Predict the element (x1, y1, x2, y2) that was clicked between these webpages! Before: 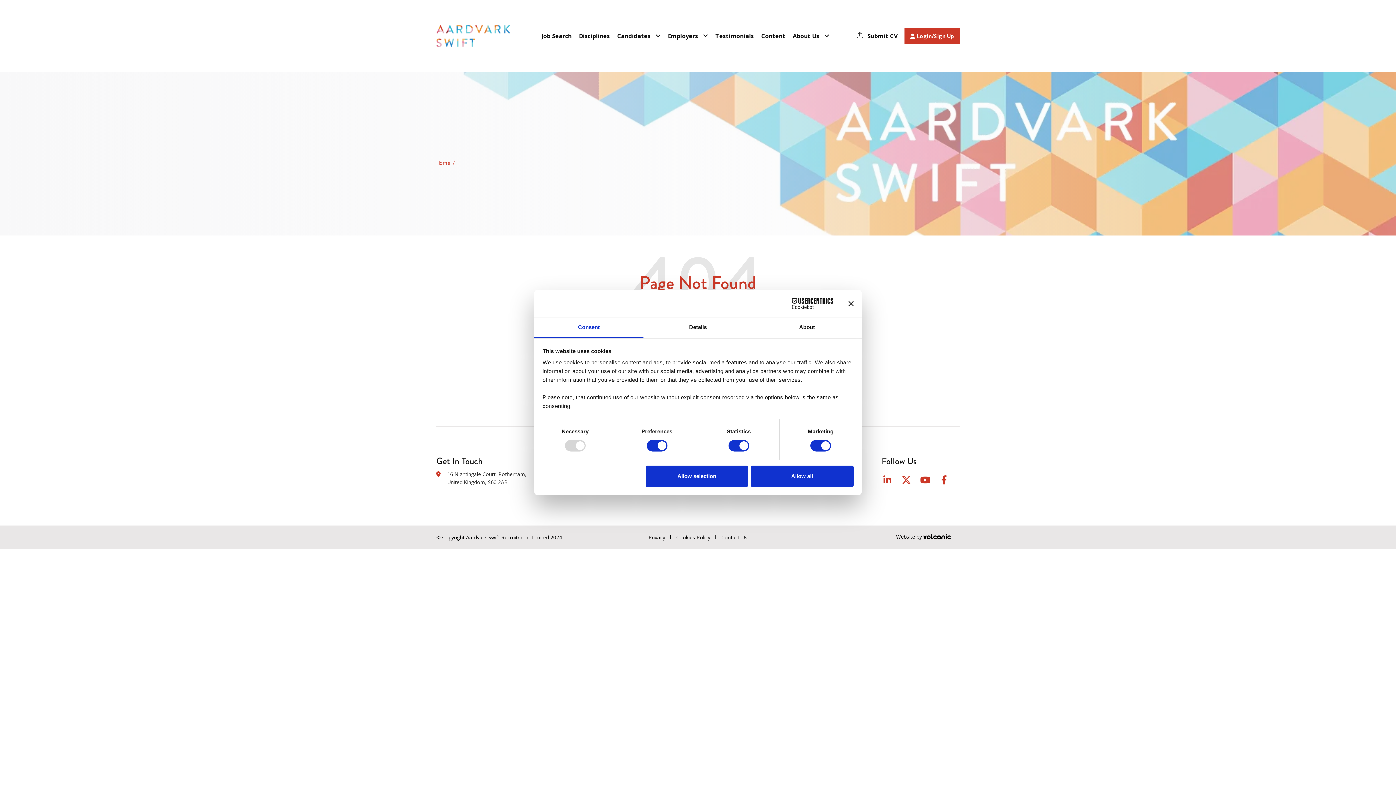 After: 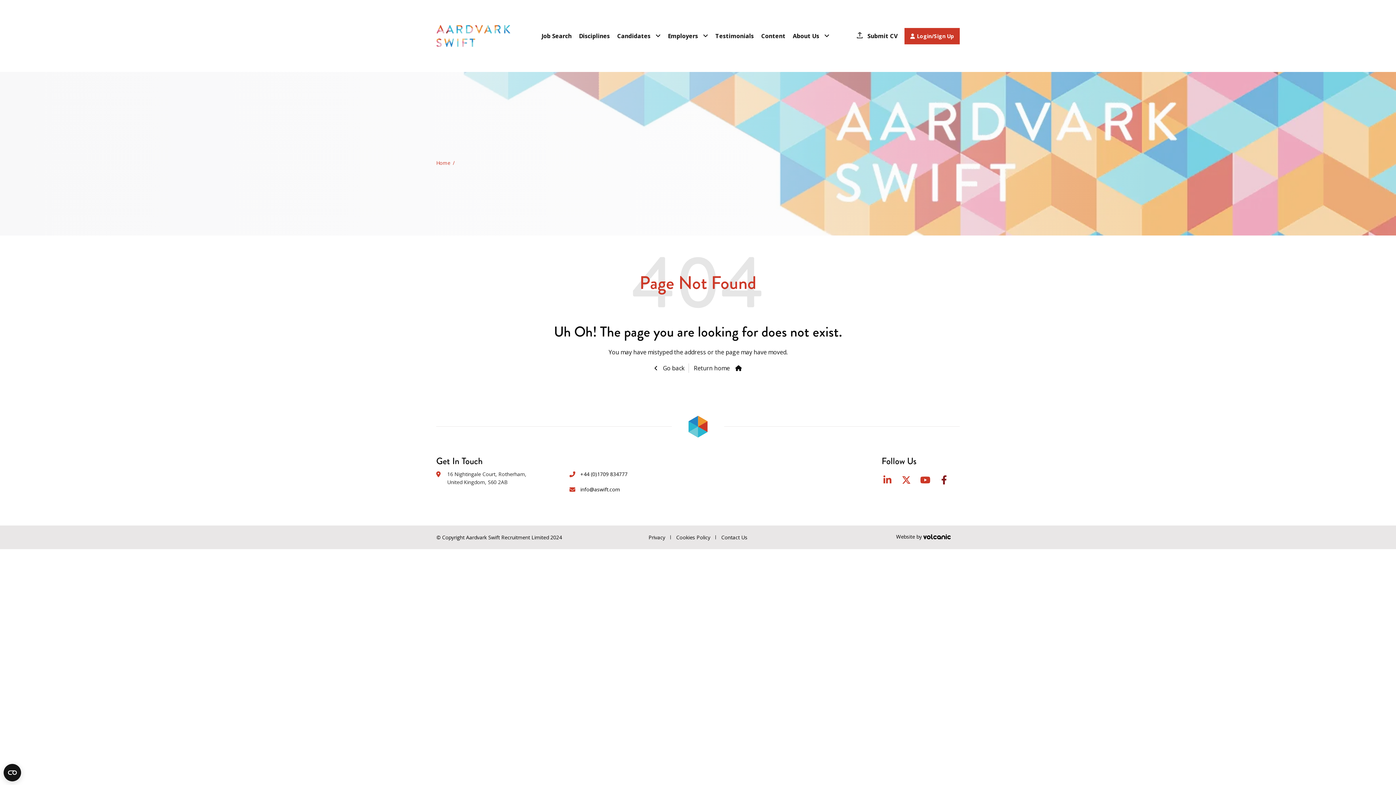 Action: label: Facebook bbox: (938, 474, 950, 485)